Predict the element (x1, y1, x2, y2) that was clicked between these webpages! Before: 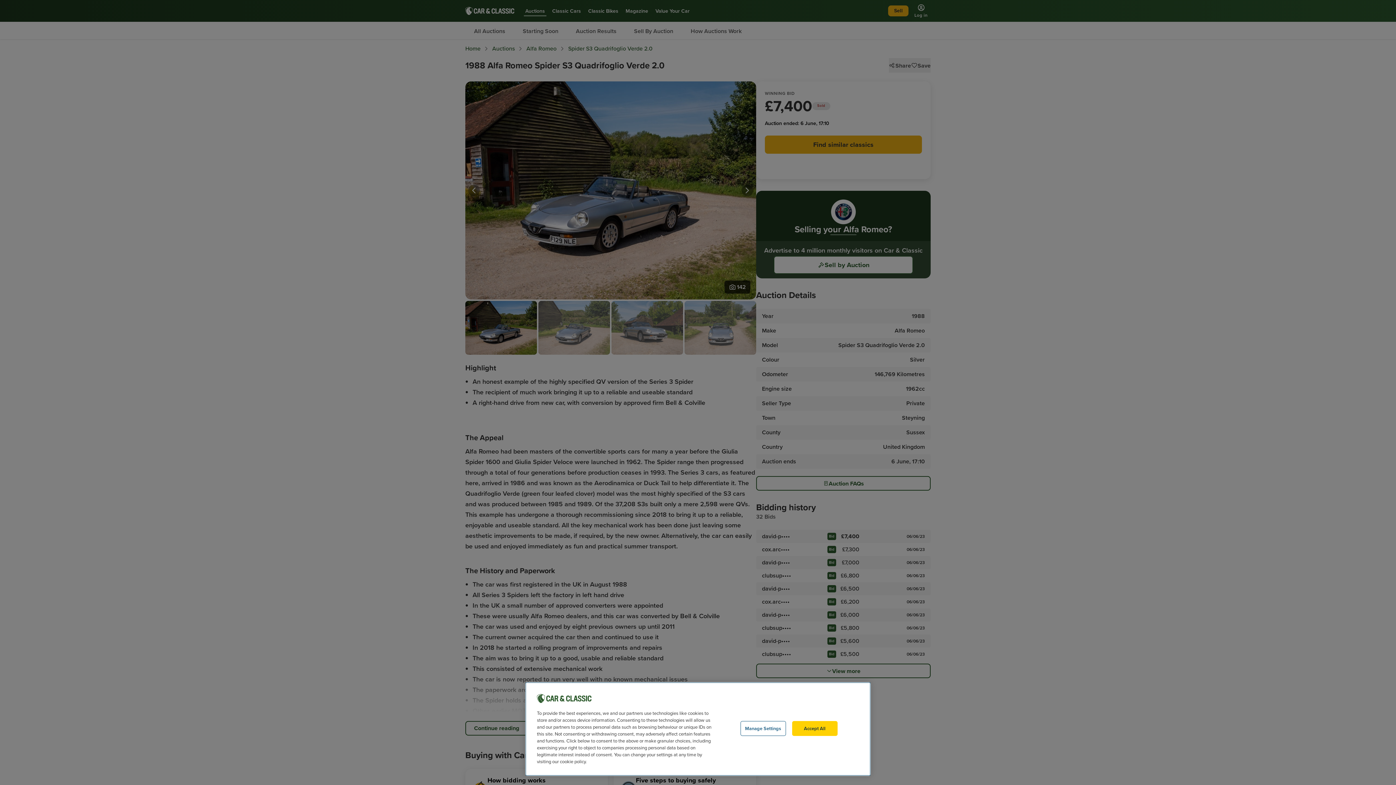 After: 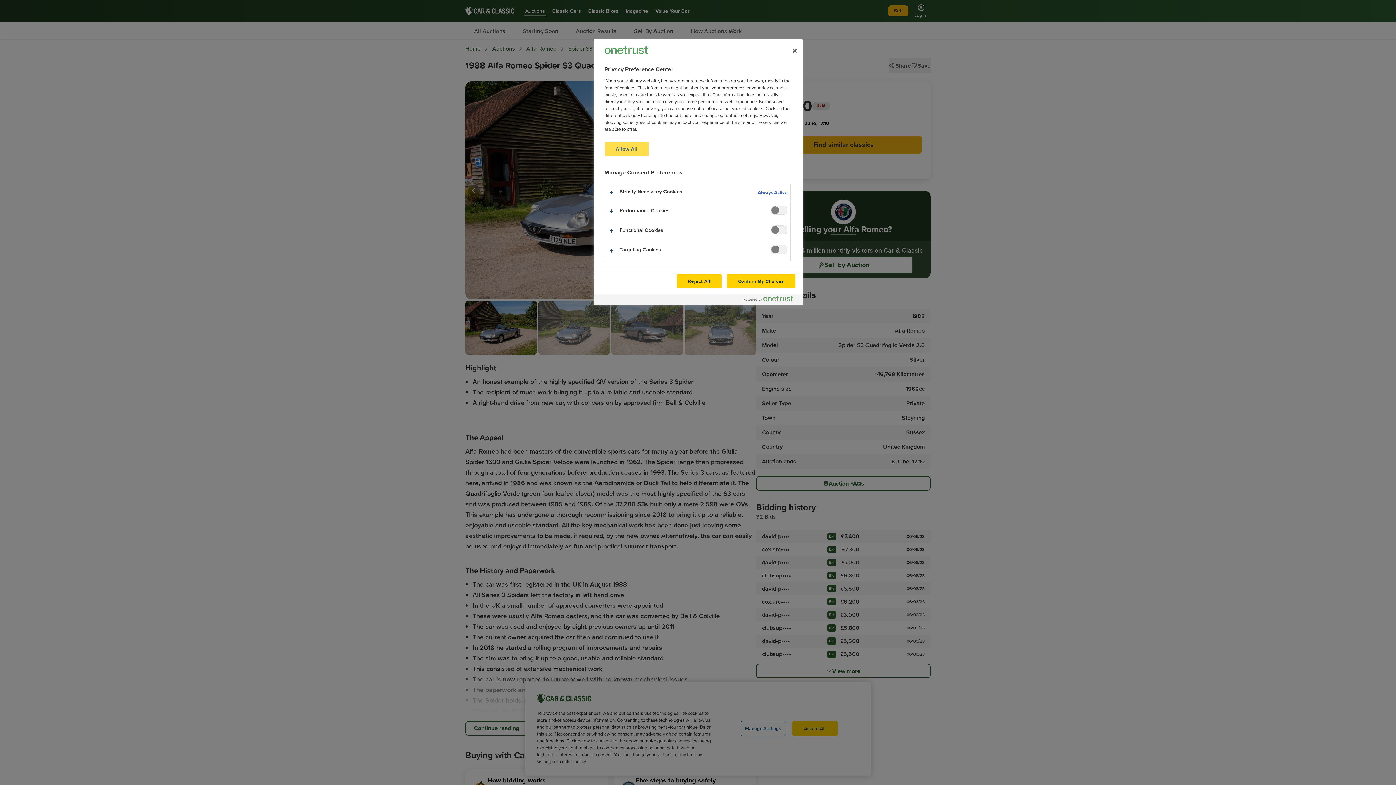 Action: label: Manage Settings bbox: (740, 721, 786, 736)